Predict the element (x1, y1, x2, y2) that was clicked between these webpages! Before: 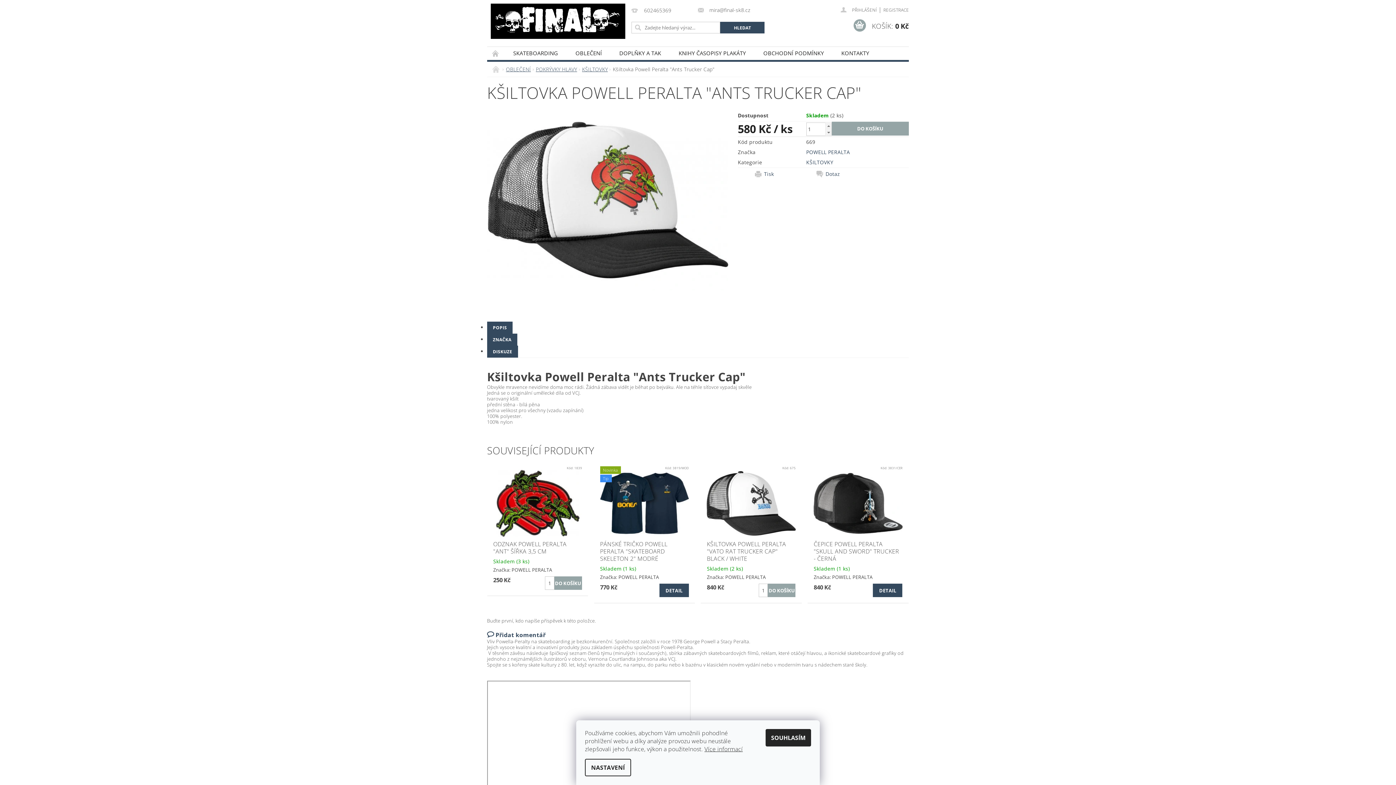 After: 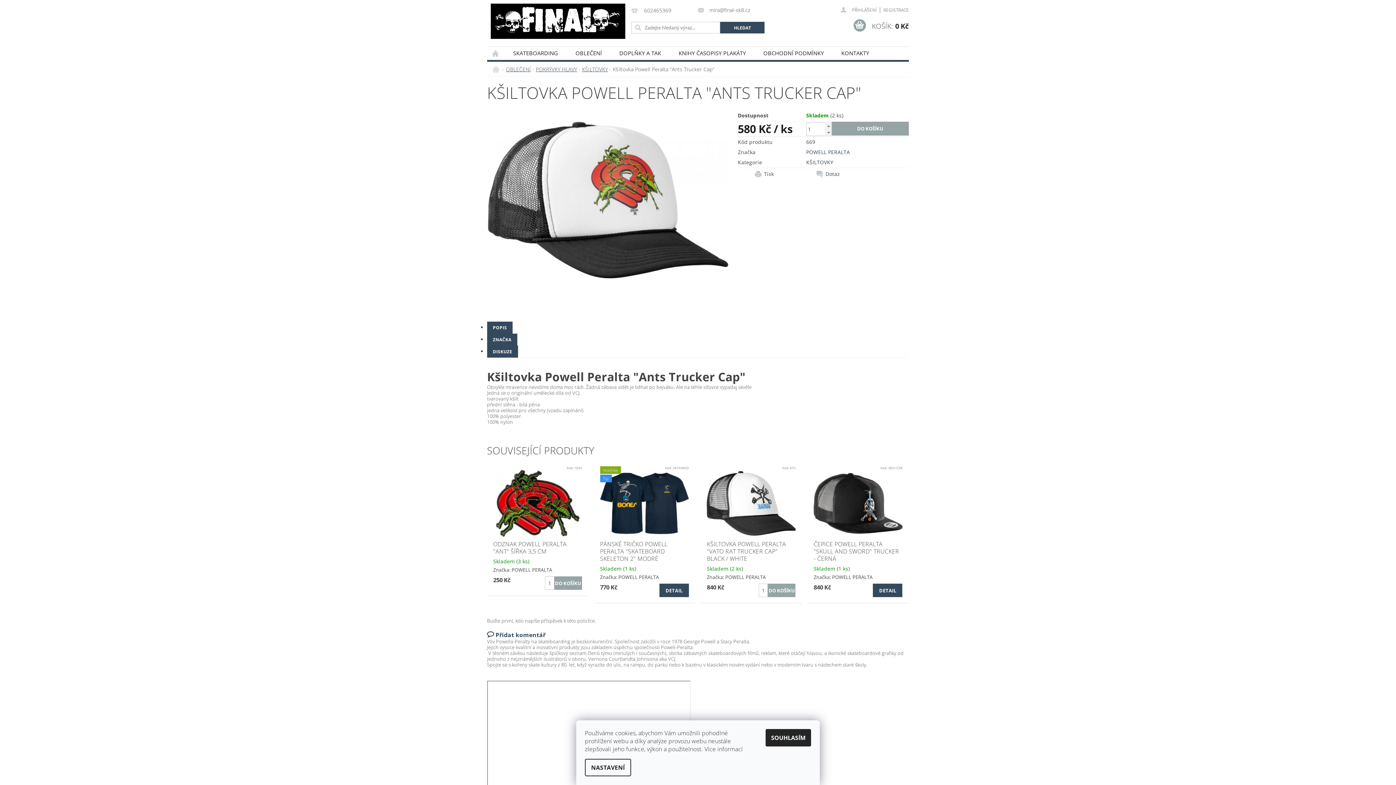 Action: label: Více informací bbox: (704, 745, 742, 753)